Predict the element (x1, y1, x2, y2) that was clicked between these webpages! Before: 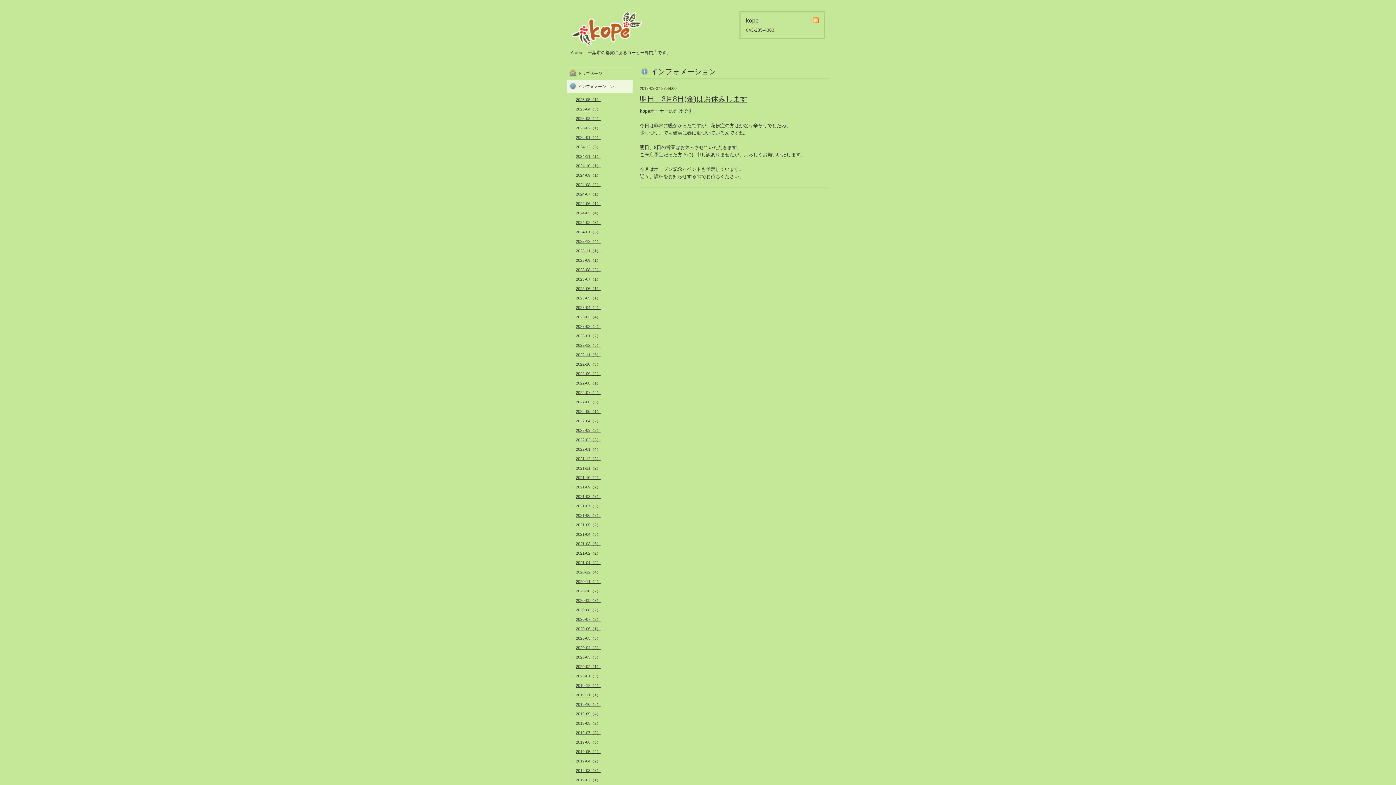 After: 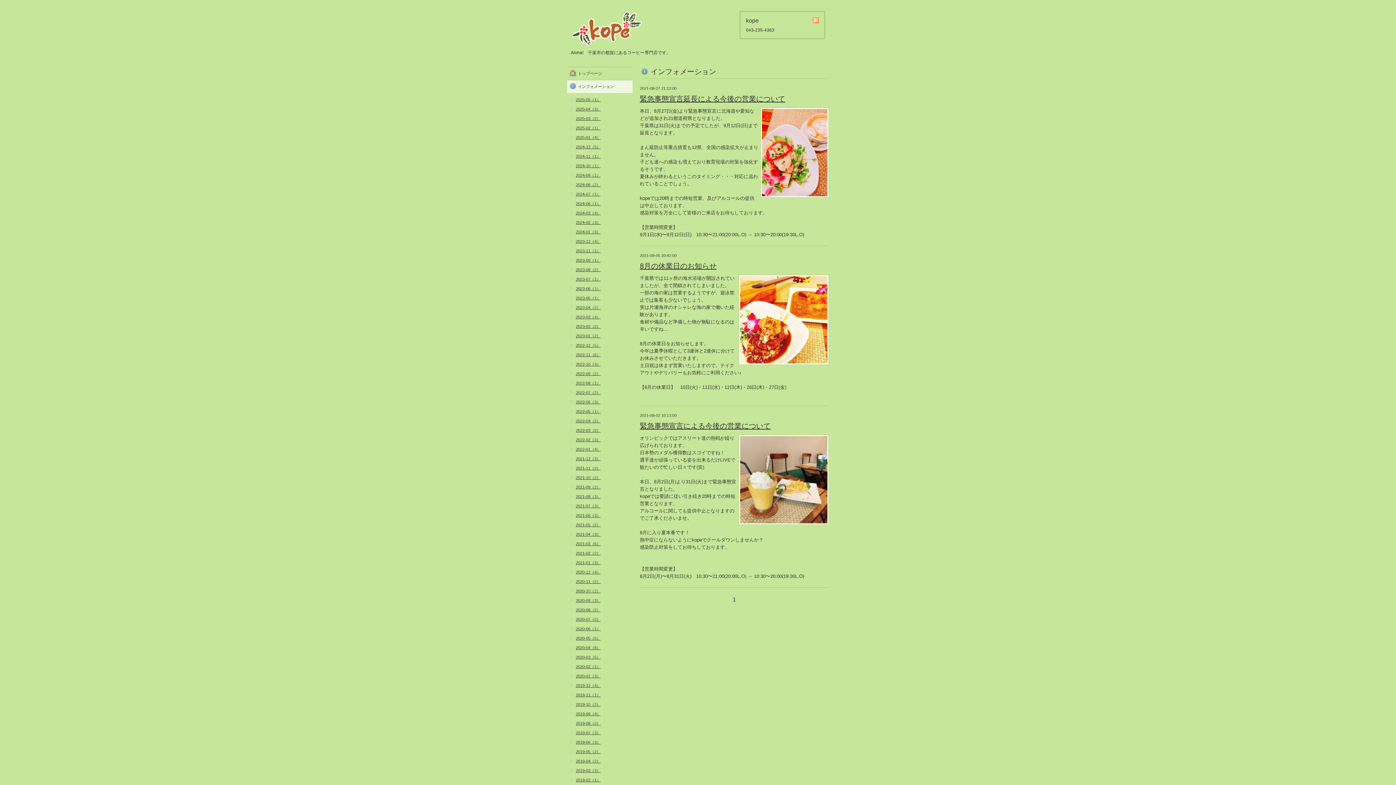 Action: label: 2021-08（3） bbox: (567, 494, 600, 499)